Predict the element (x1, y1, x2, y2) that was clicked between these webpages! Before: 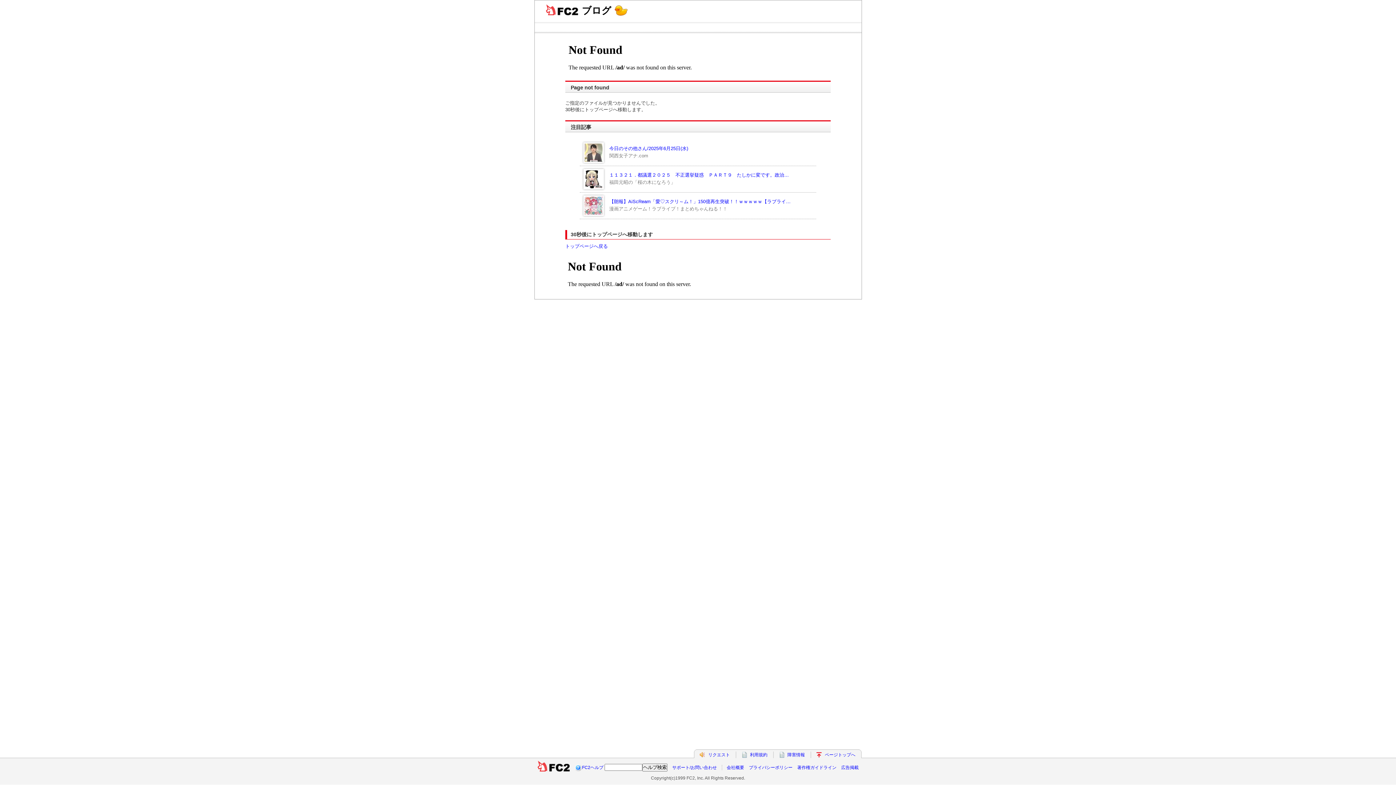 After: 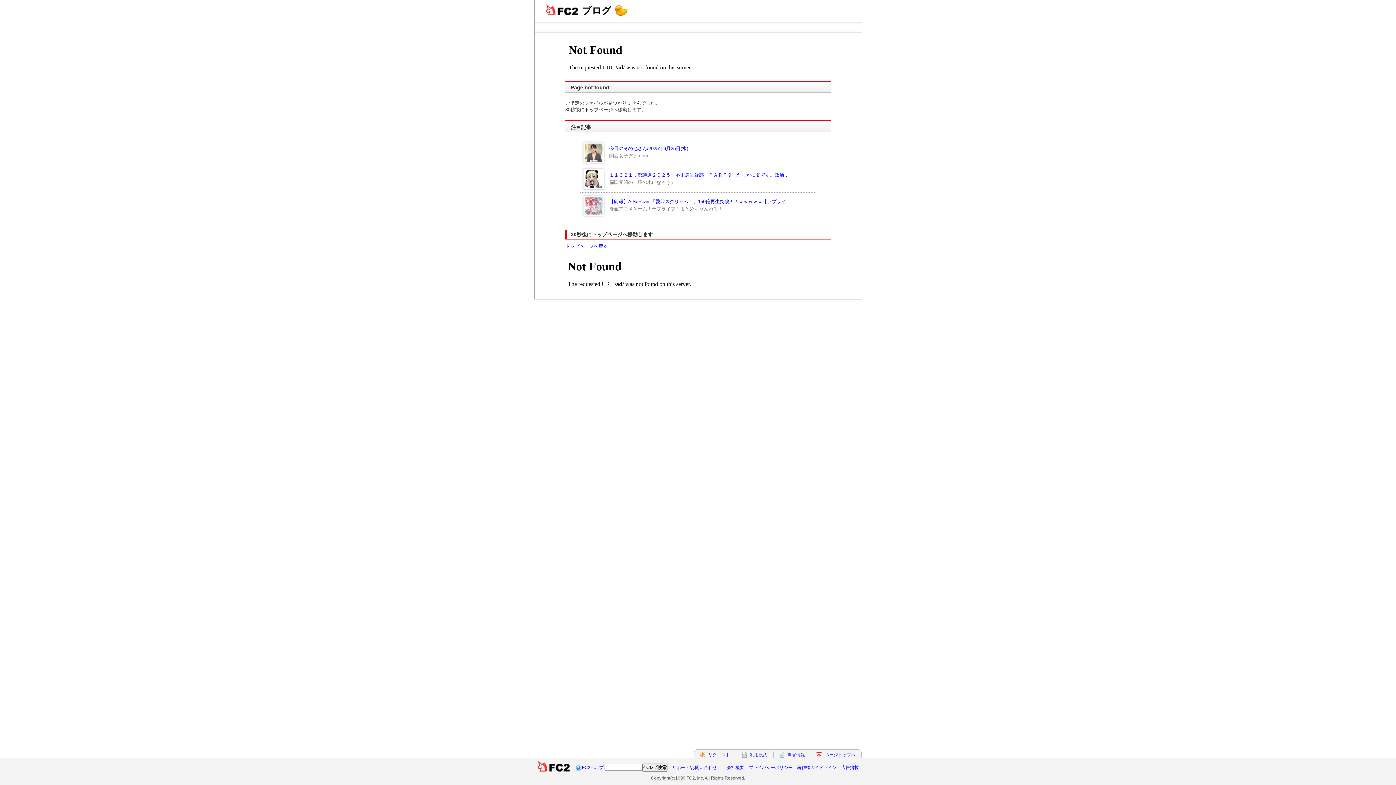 Action: label: 障害情報 bbox: (787, 752, 805, 757)